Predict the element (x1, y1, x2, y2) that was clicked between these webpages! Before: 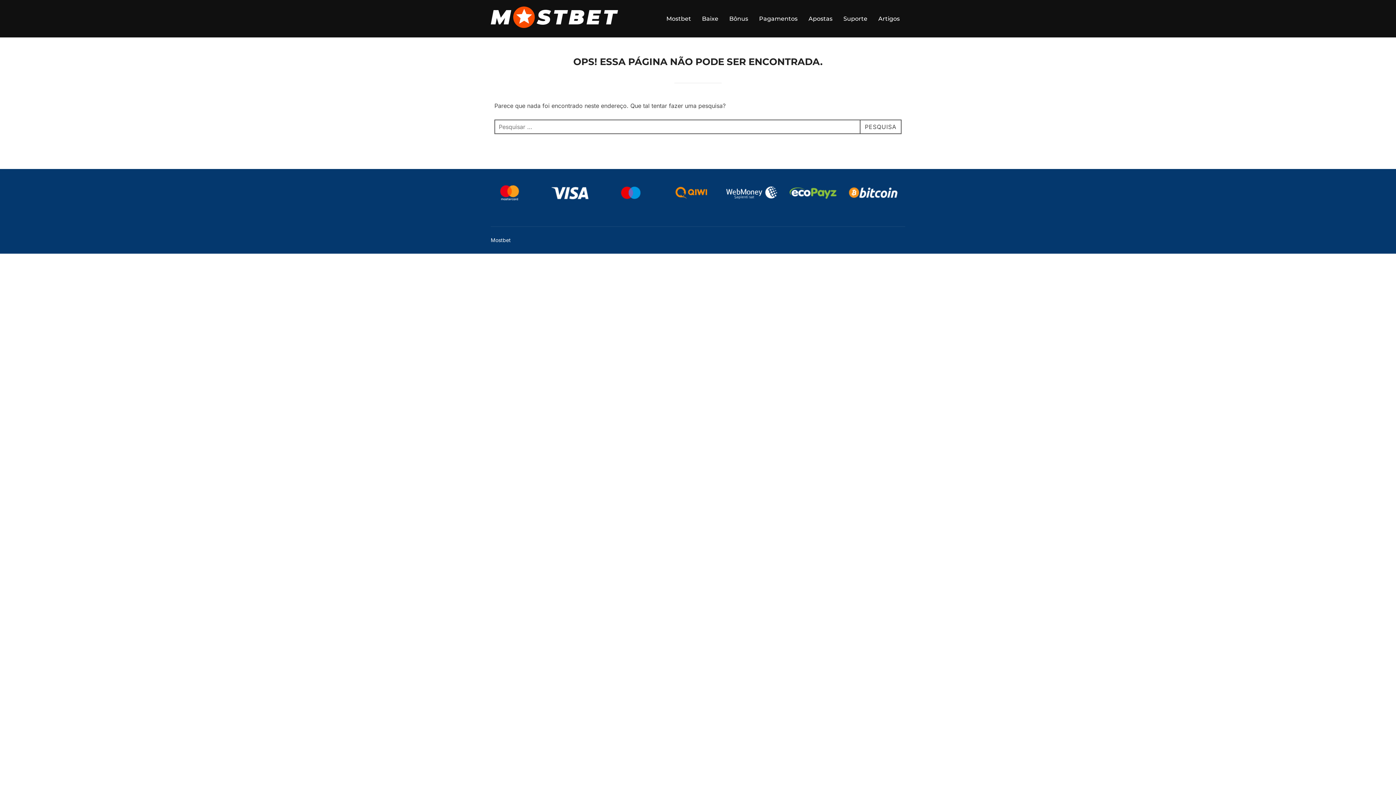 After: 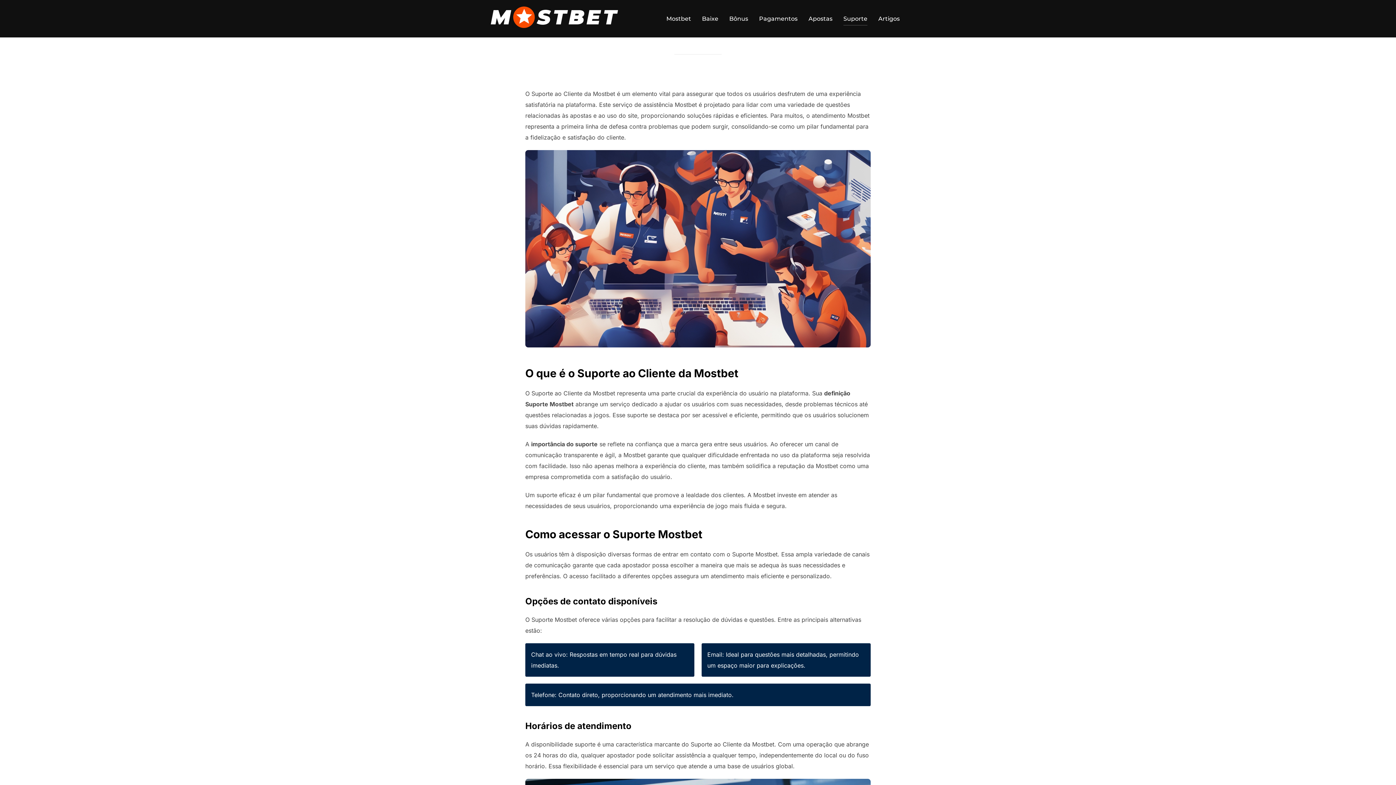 Action: label: Suporte bbox: (843, 12, 867, 25)